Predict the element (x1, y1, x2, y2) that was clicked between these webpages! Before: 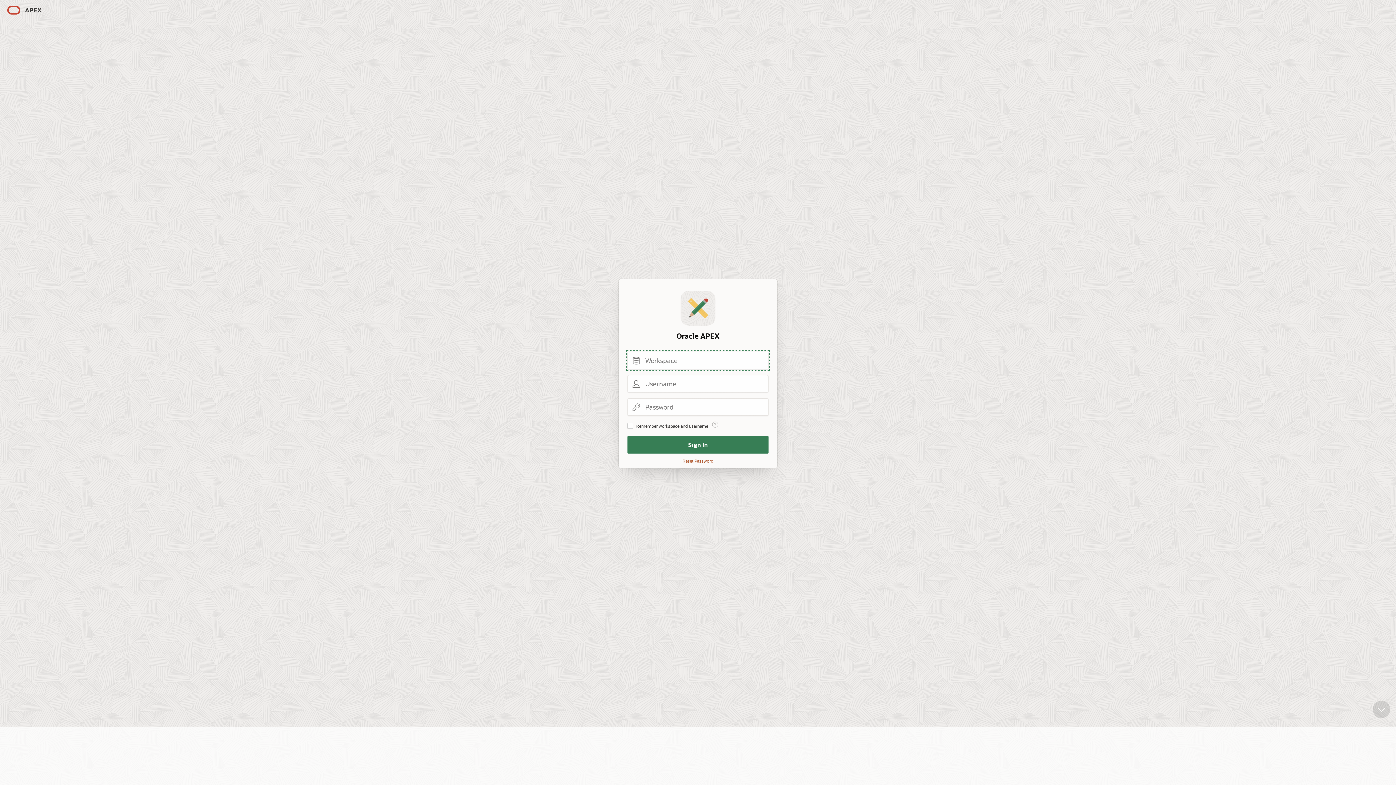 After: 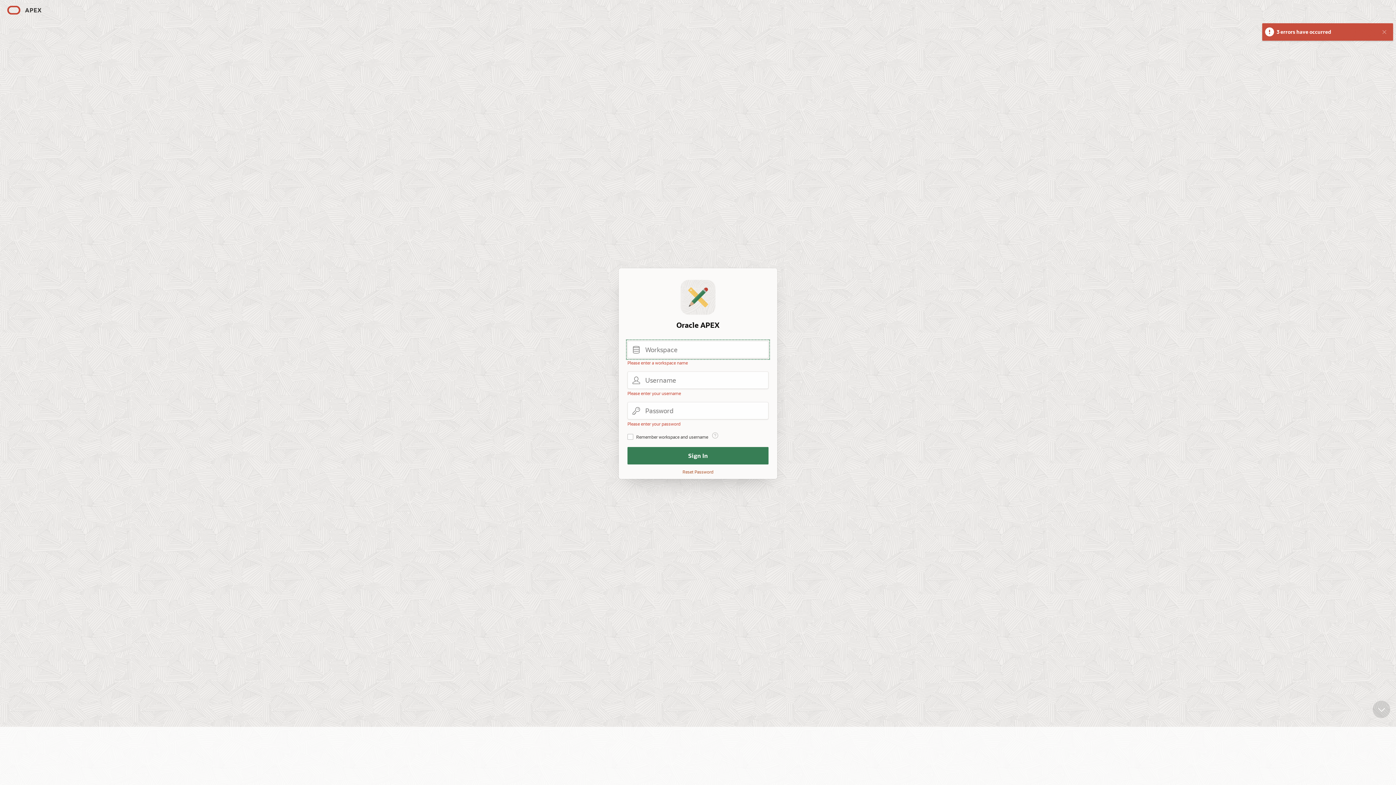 Action: bbox: (627, 436, 768, 453) label: Sign In